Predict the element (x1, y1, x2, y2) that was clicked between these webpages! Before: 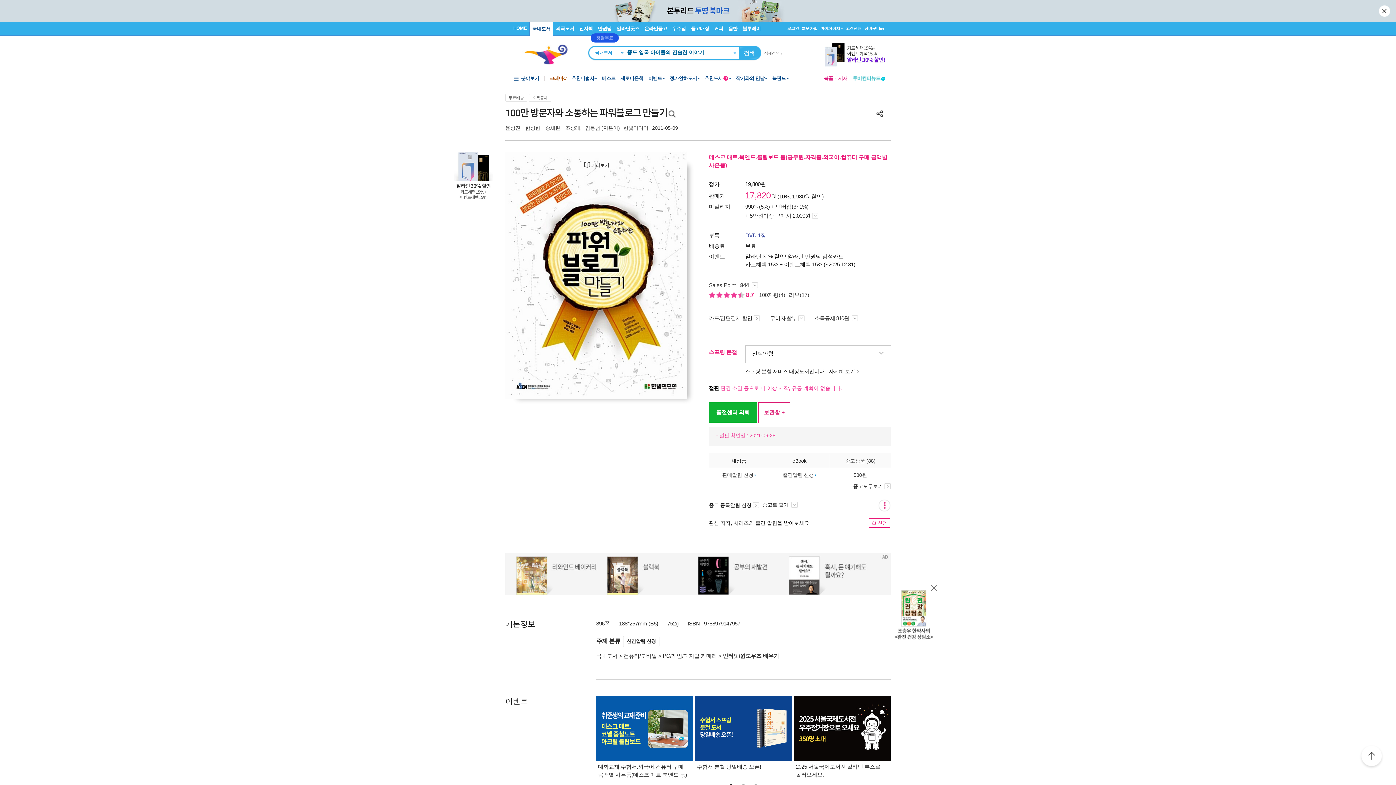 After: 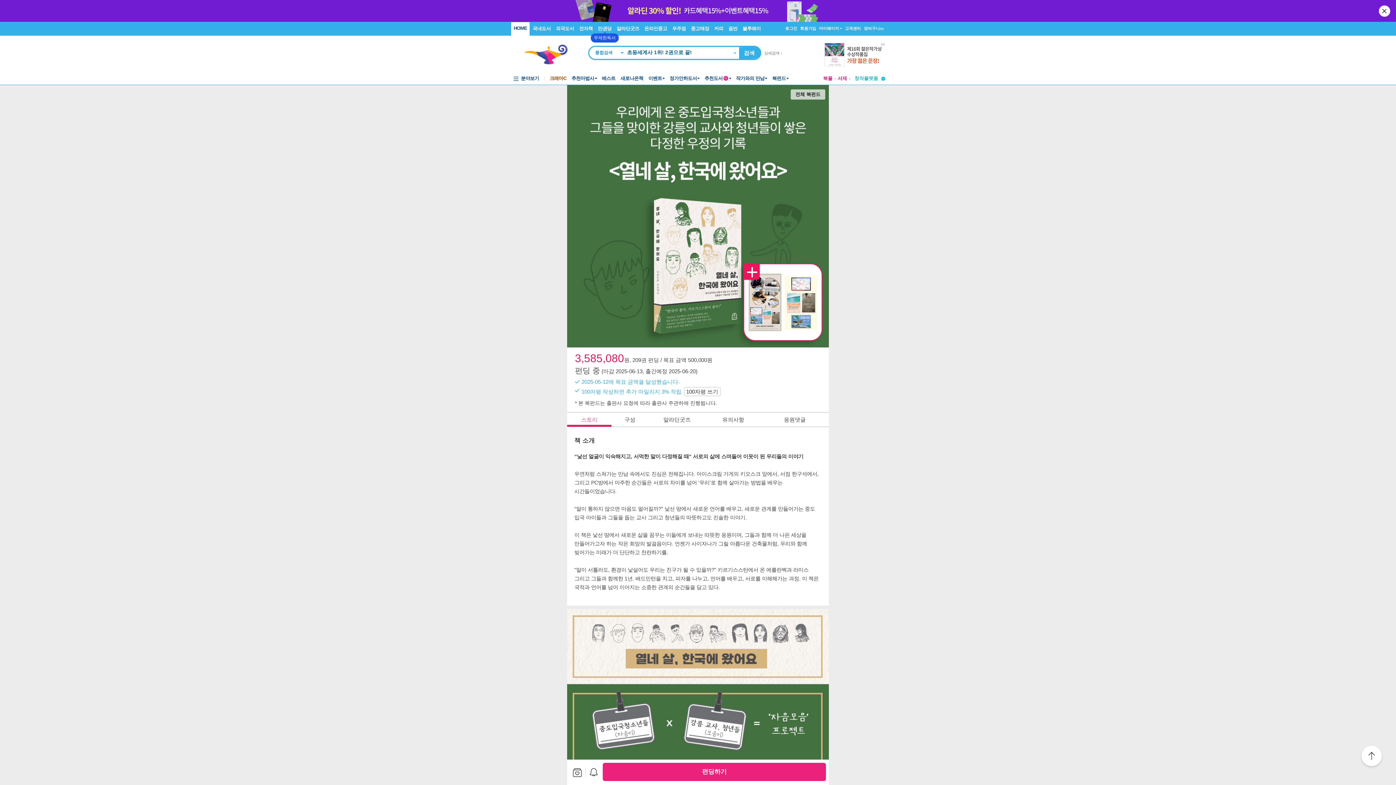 Action: bbox: (740, 45, 758, 60) label: 검색